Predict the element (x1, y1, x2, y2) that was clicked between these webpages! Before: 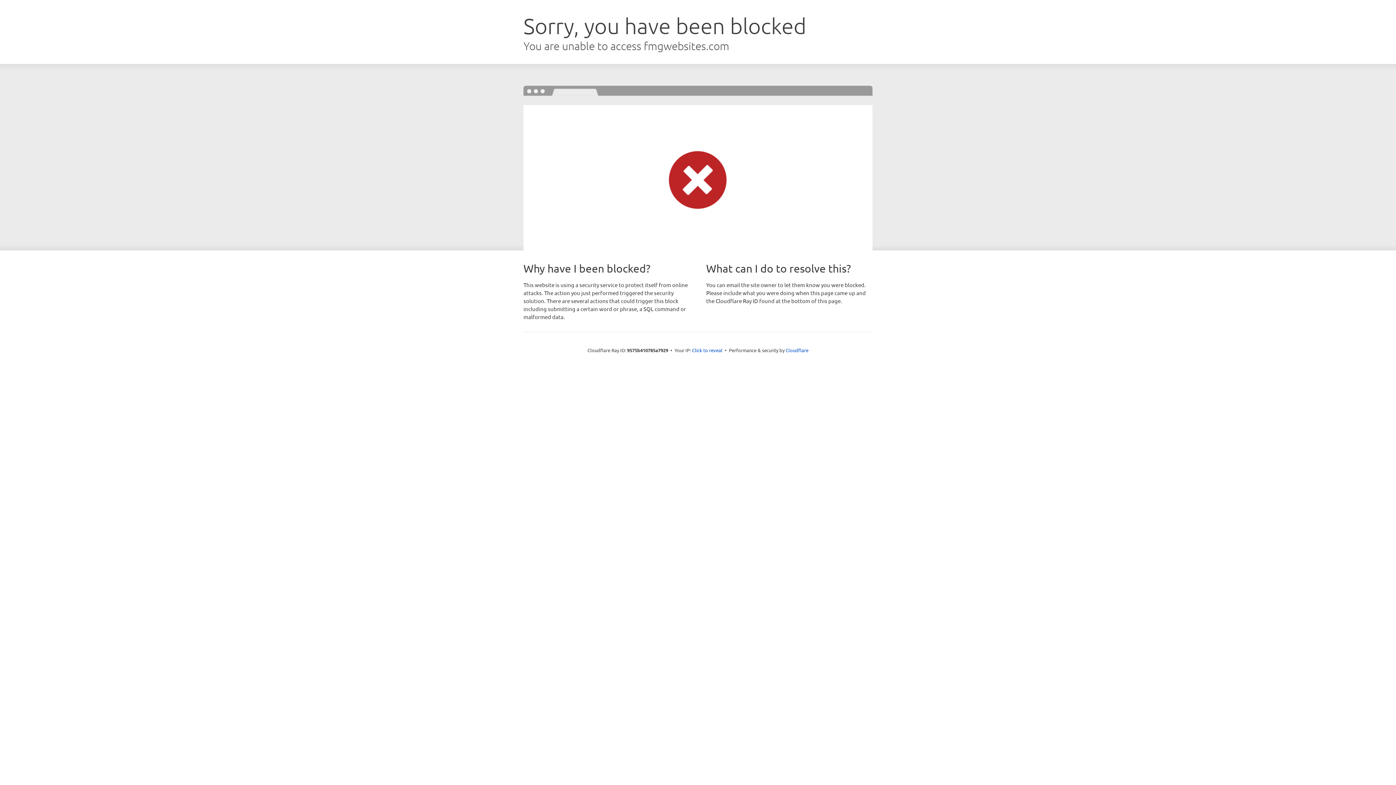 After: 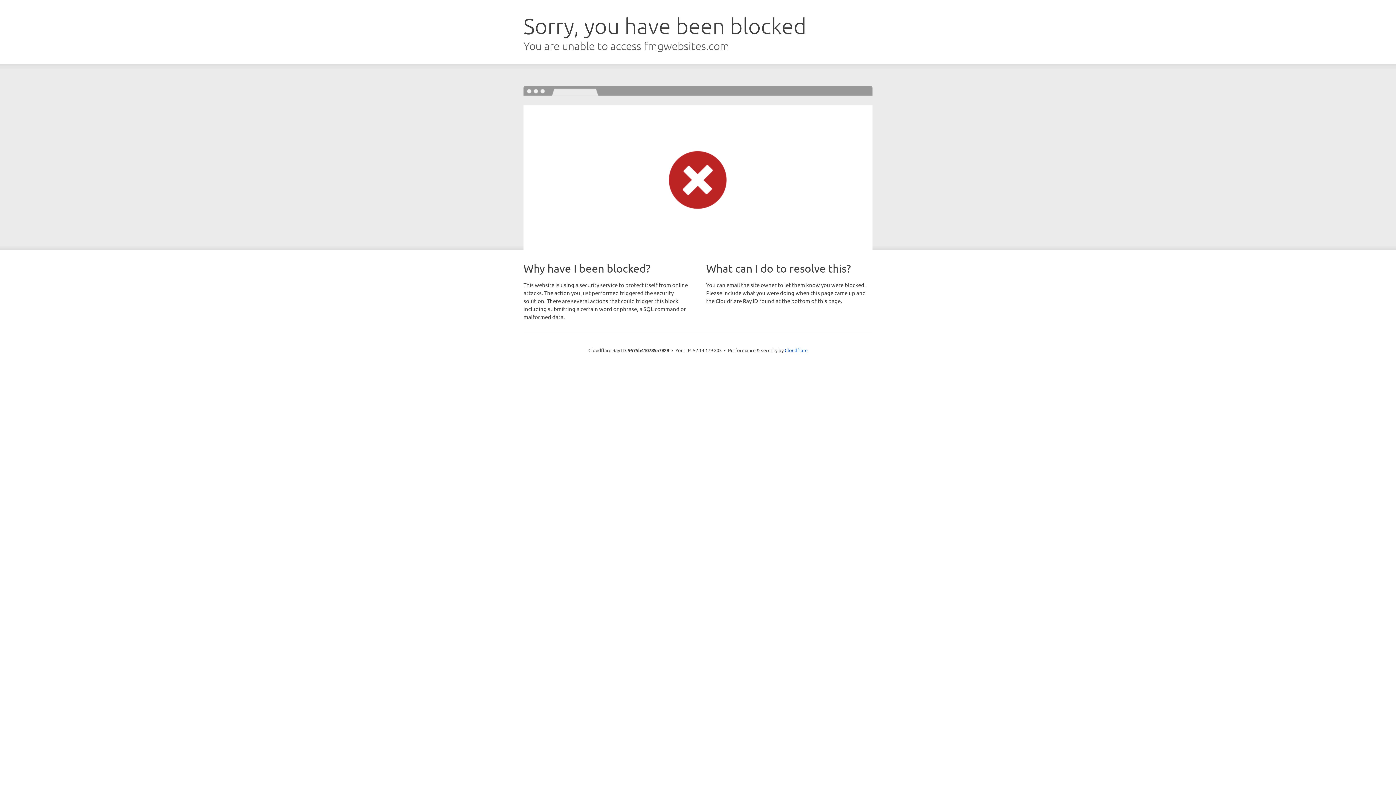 Action: label: Click to reveal bbox: (692, 346, 722, 353)